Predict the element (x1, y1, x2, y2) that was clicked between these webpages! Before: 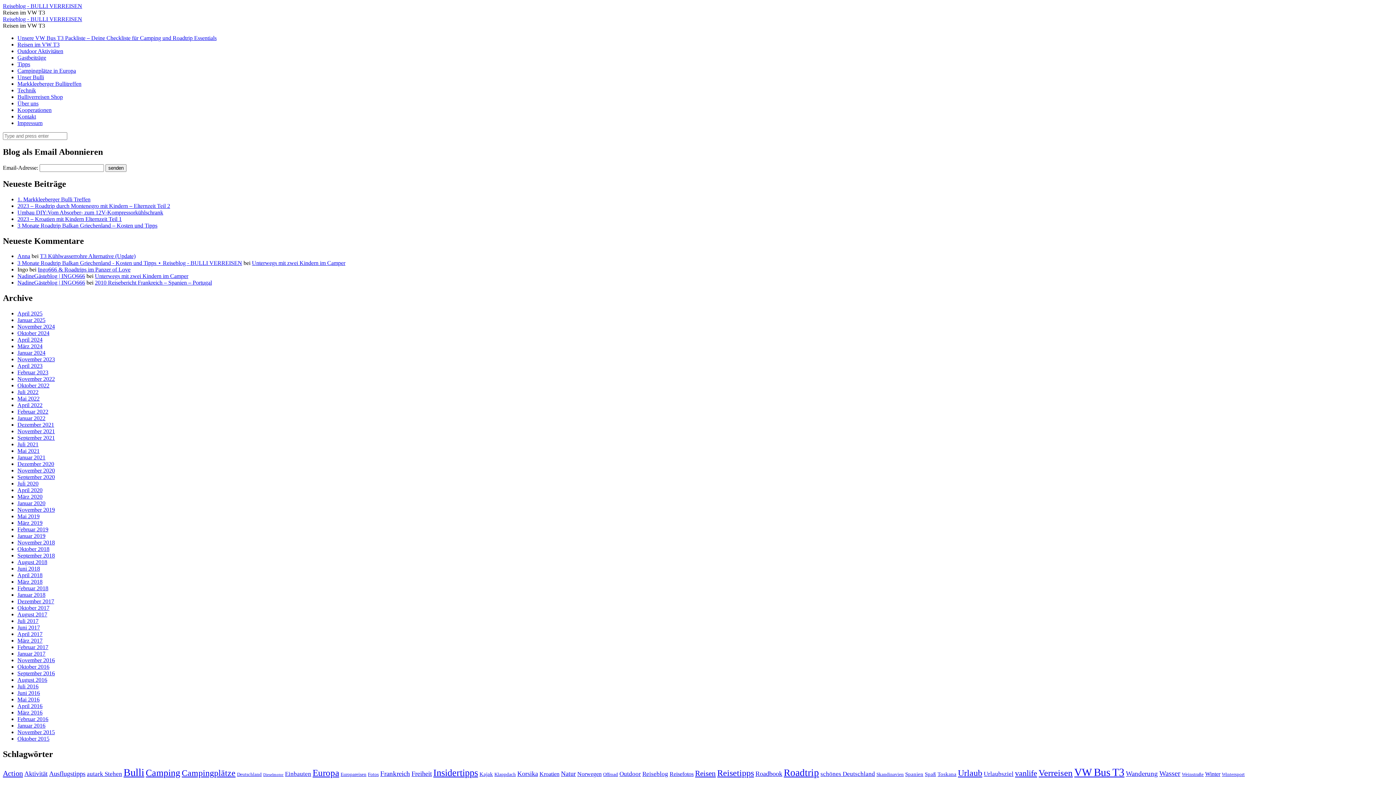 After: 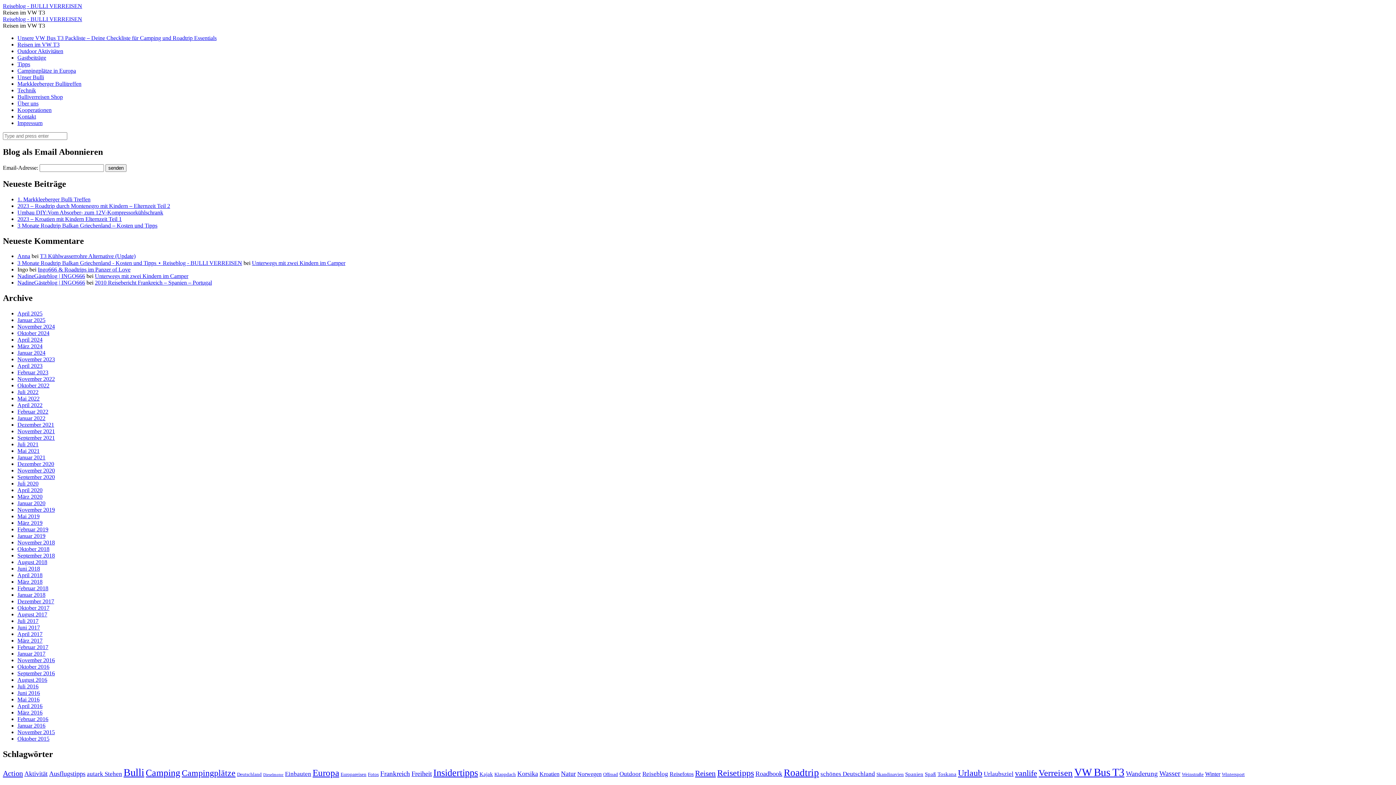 Action: label: November 2016 bbox: (17, 657, 54, 663)